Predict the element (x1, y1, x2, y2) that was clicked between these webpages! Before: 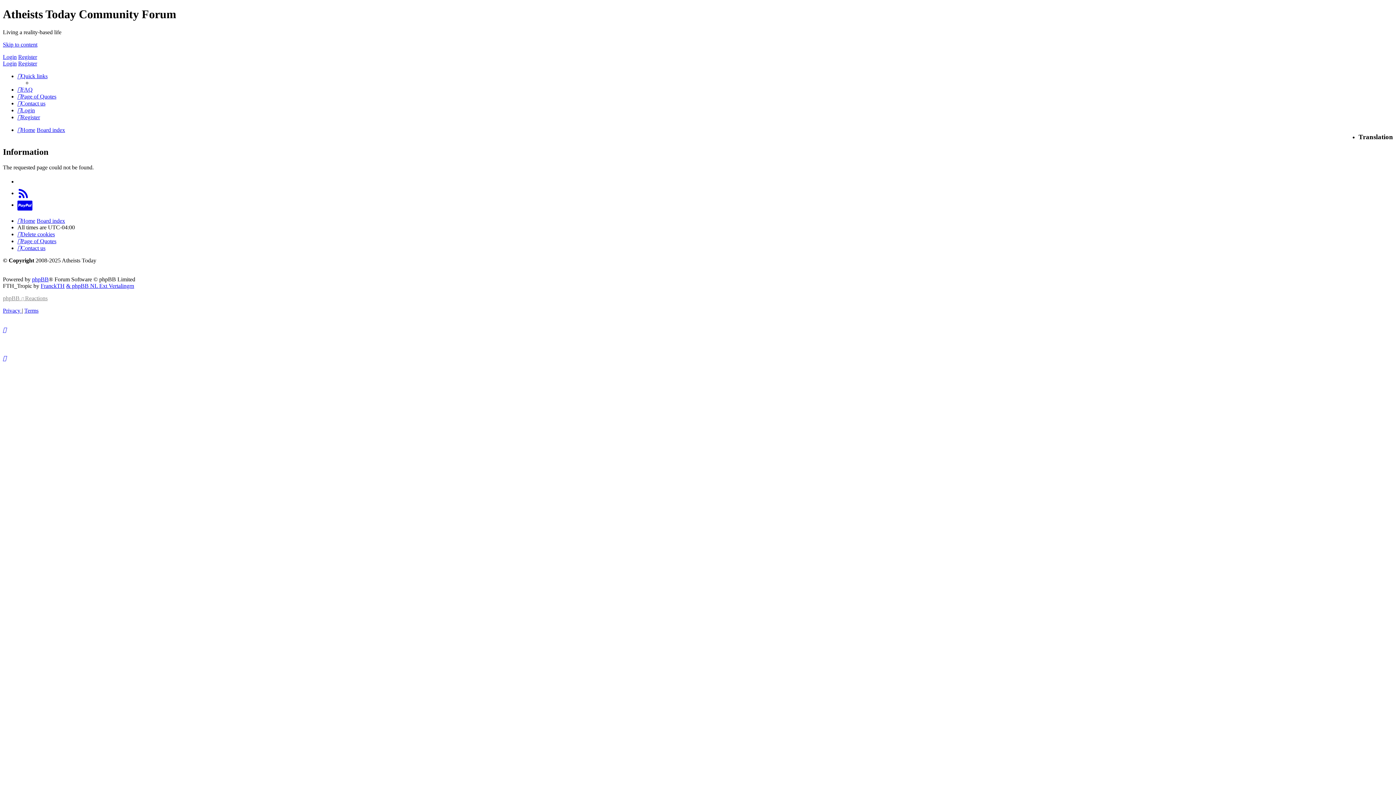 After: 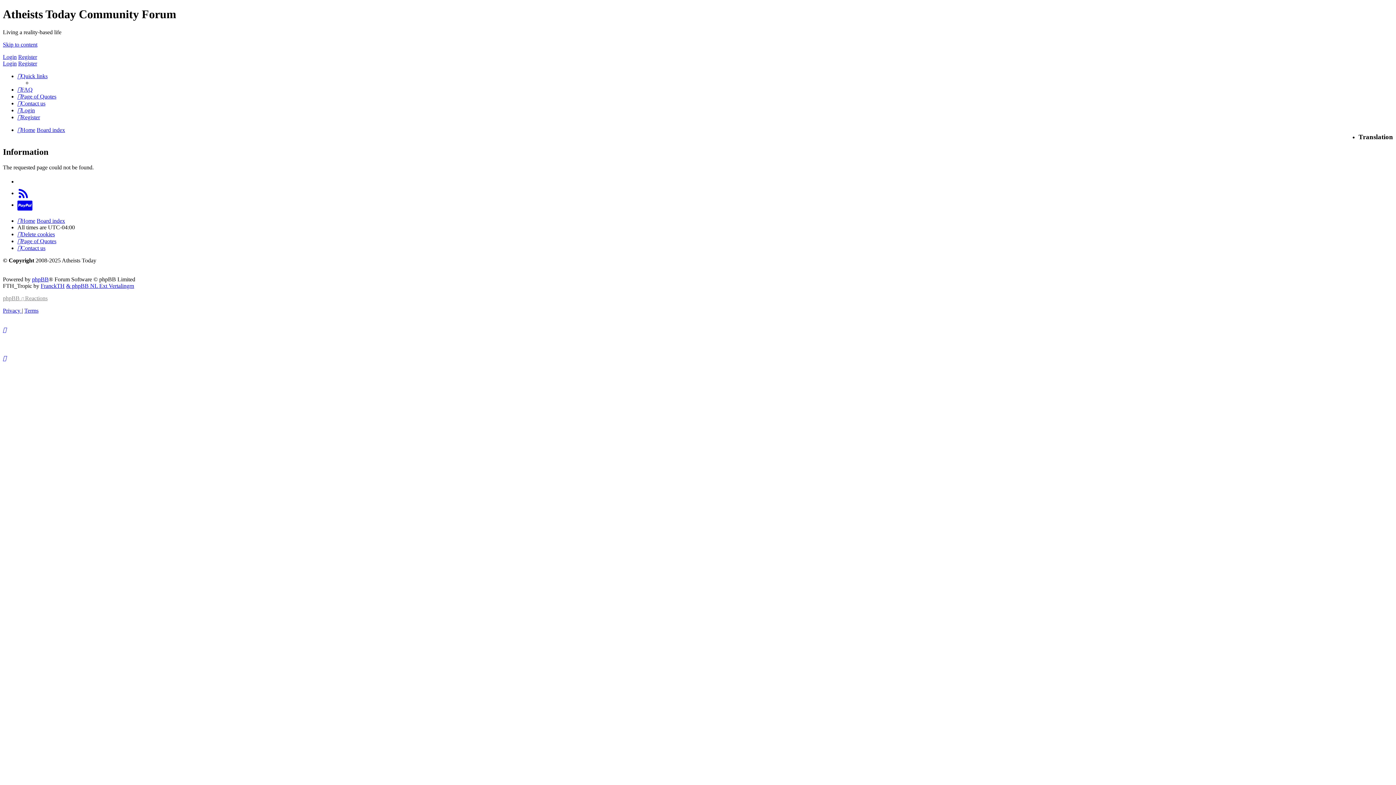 Action: label: Login bbox: (2, 53, 16, 59)